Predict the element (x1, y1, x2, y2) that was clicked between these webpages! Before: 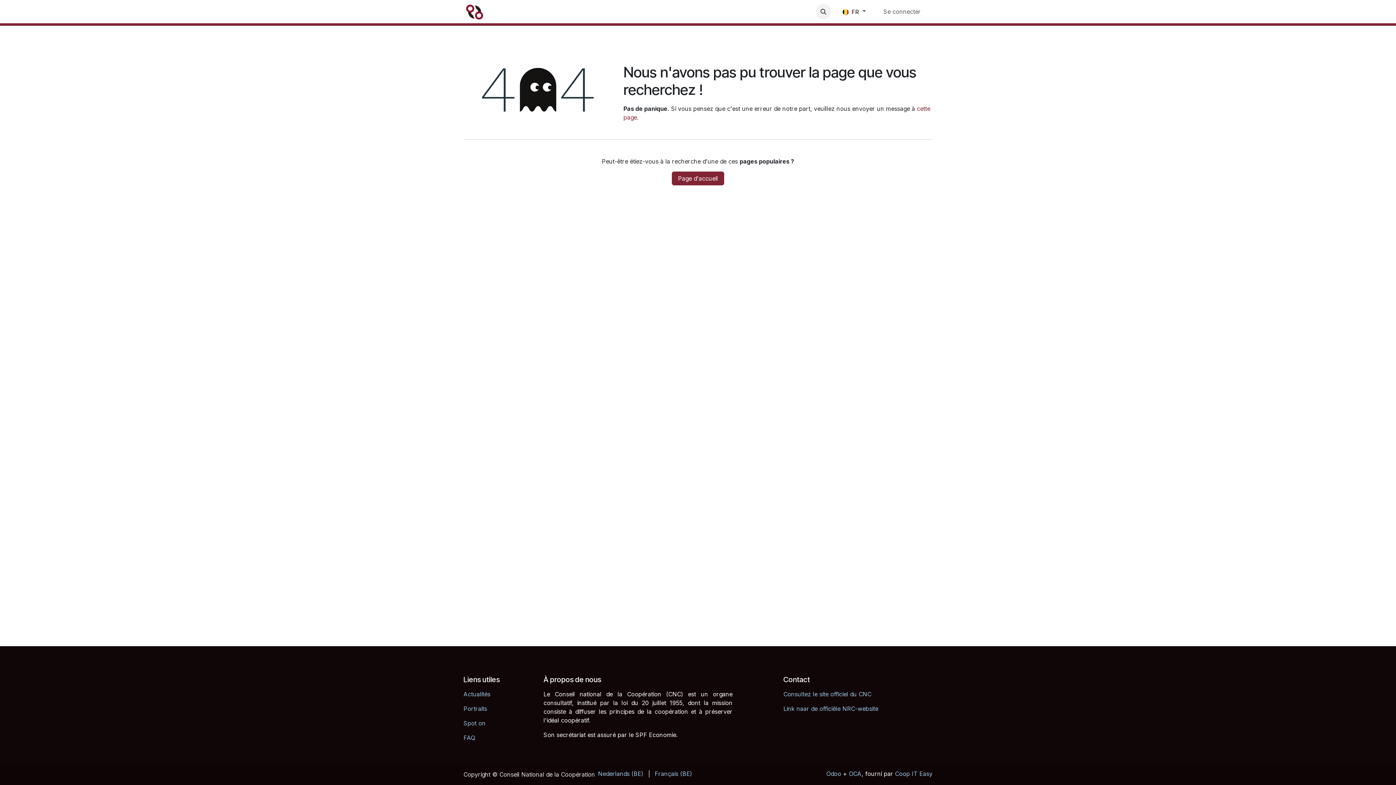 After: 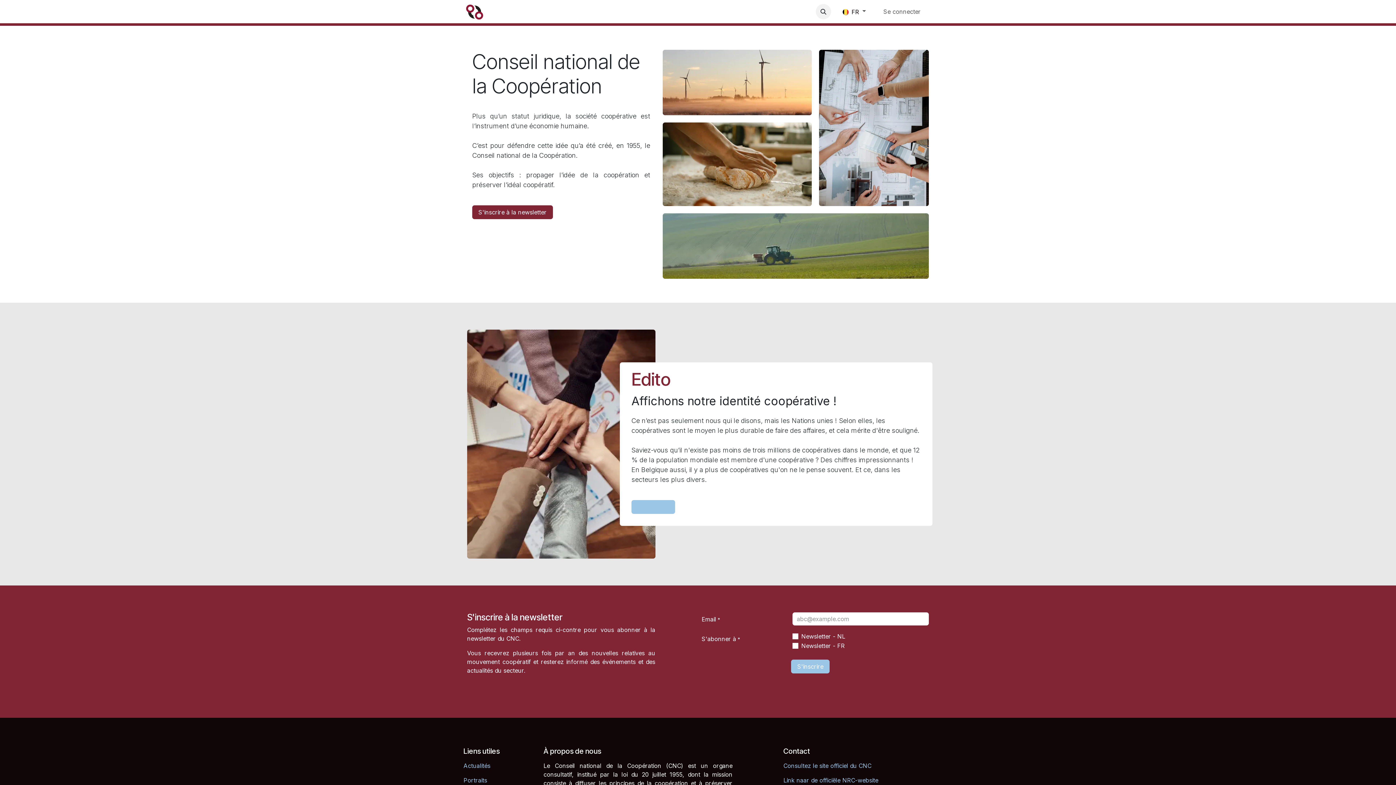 Action: bbox: (672, 171, 724, 185) label: Page d'accueil